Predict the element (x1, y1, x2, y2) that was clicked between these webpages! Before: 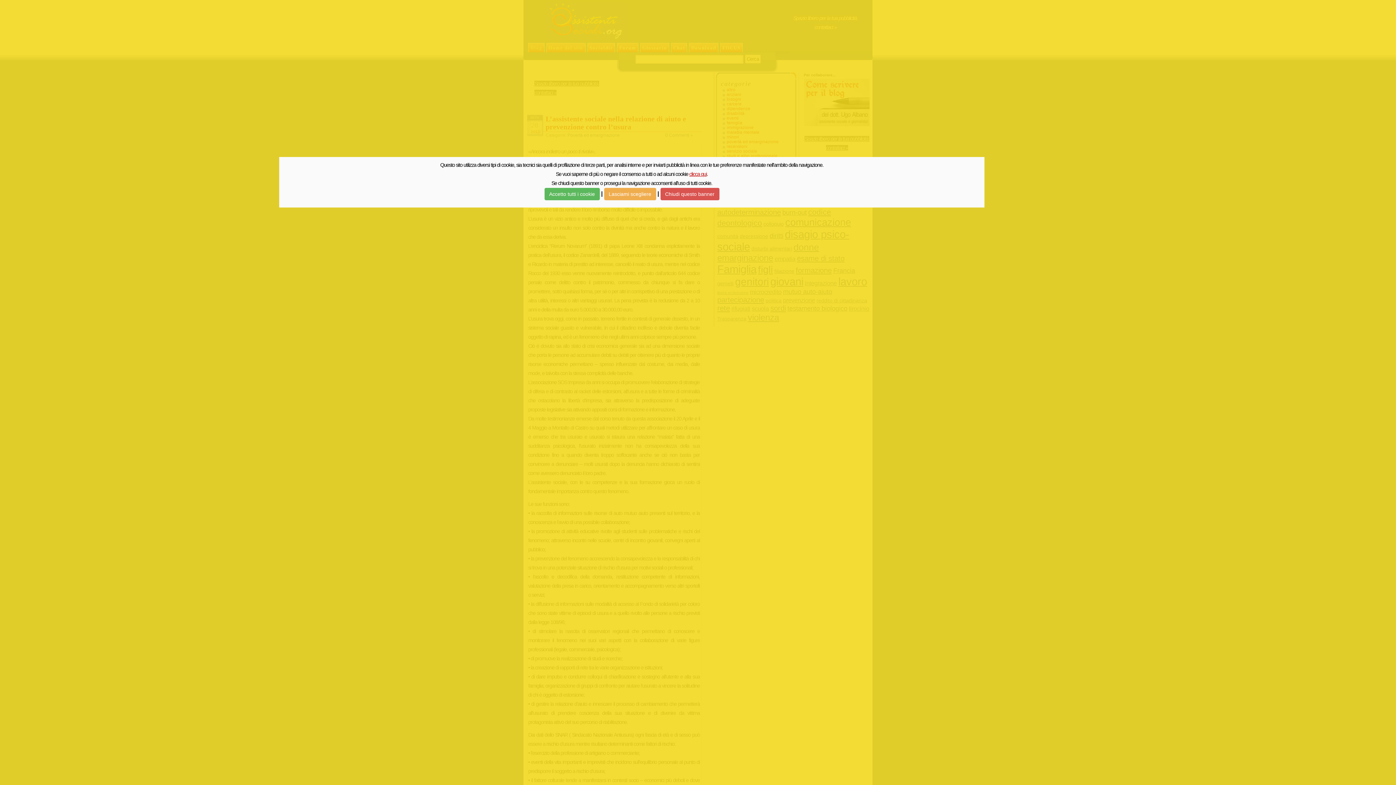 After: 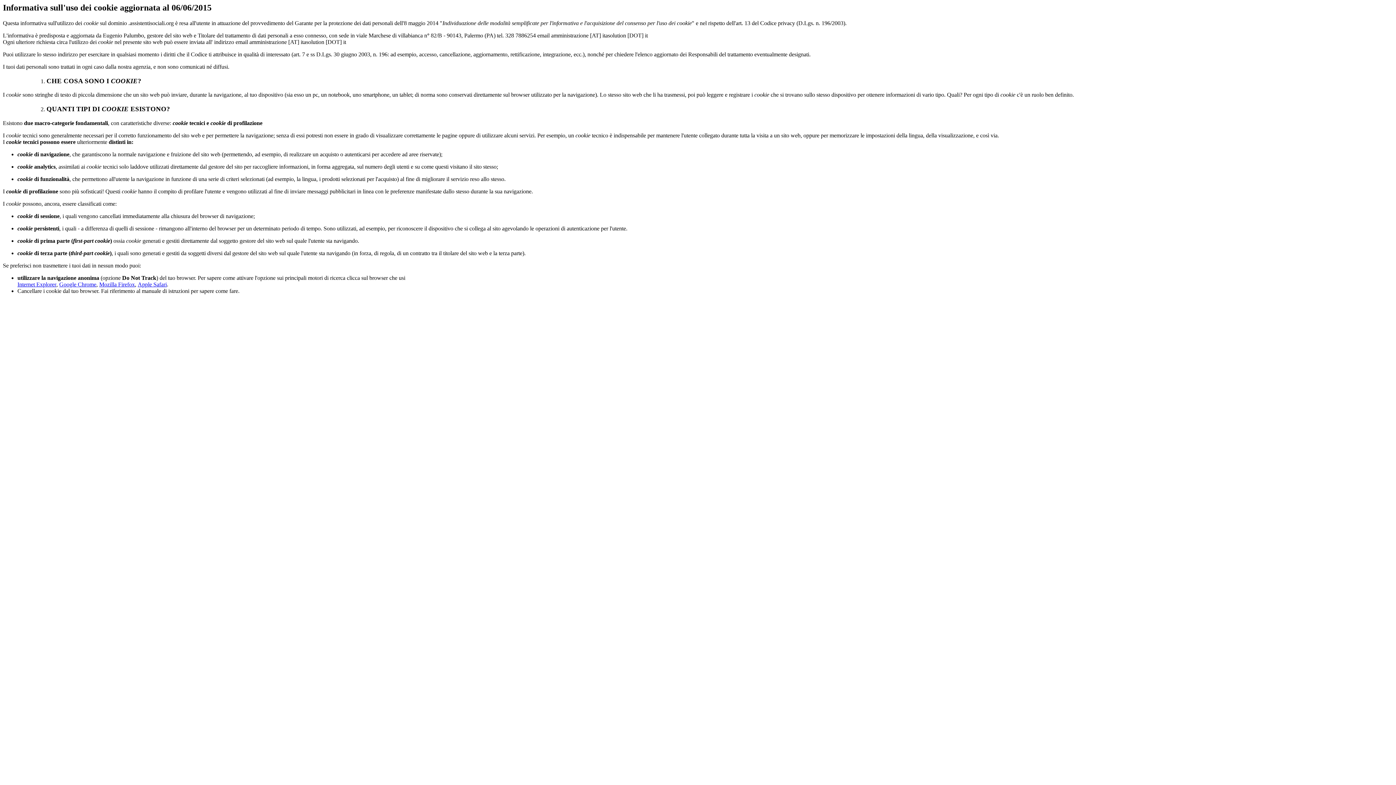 Action: bbox: (689, 171, 706, 177) label: clicca qui